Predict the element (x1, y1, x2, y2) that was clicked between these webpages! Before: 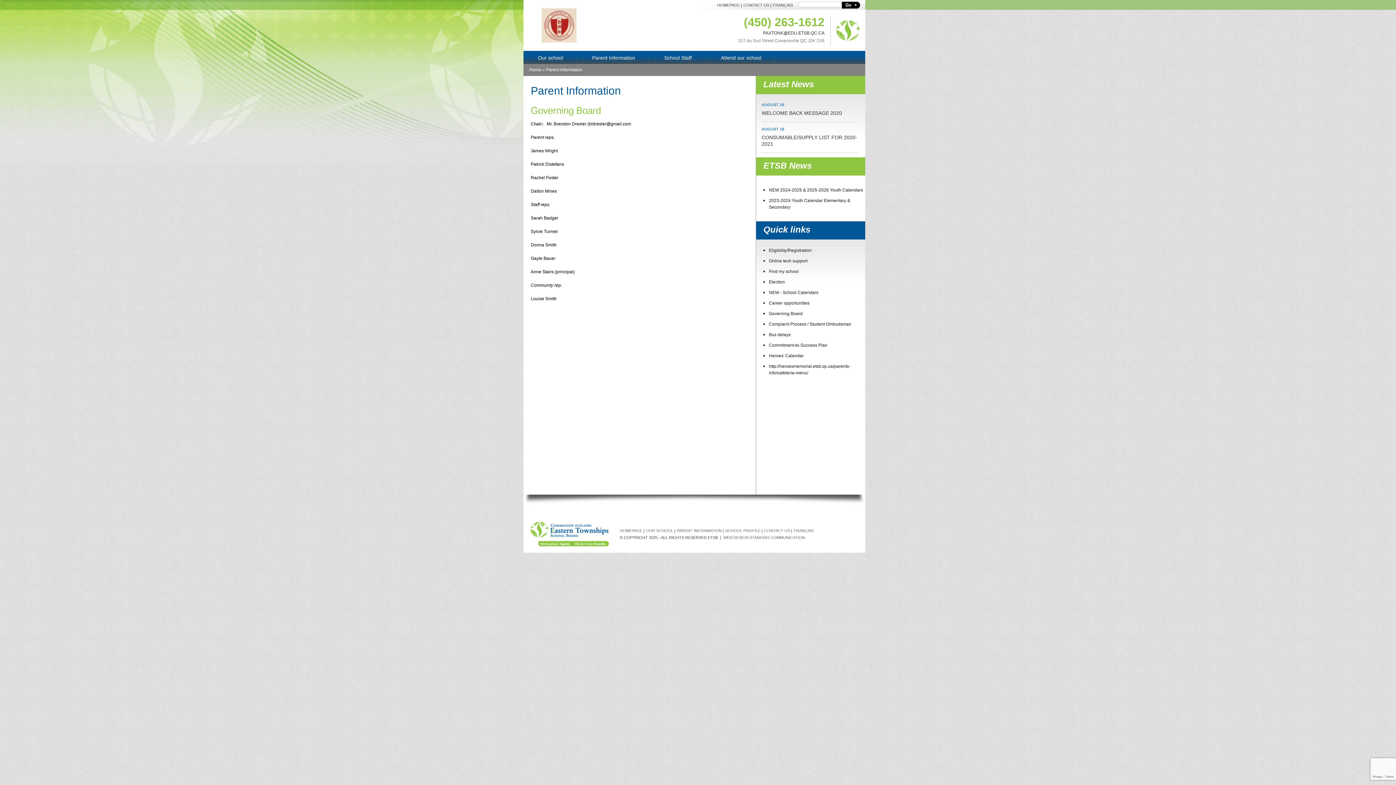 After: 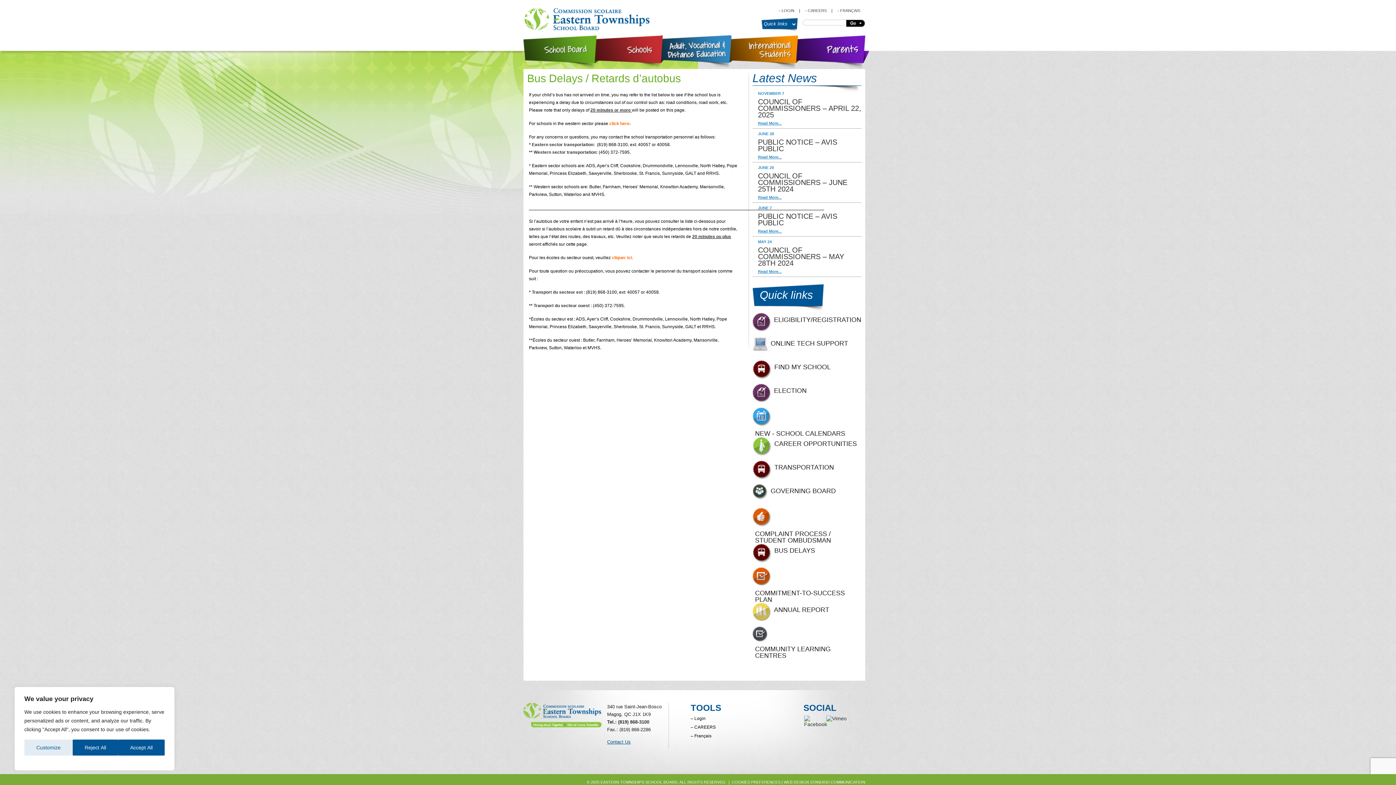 Action: label: Bus delays bbox: (769, 331, 865, 338)